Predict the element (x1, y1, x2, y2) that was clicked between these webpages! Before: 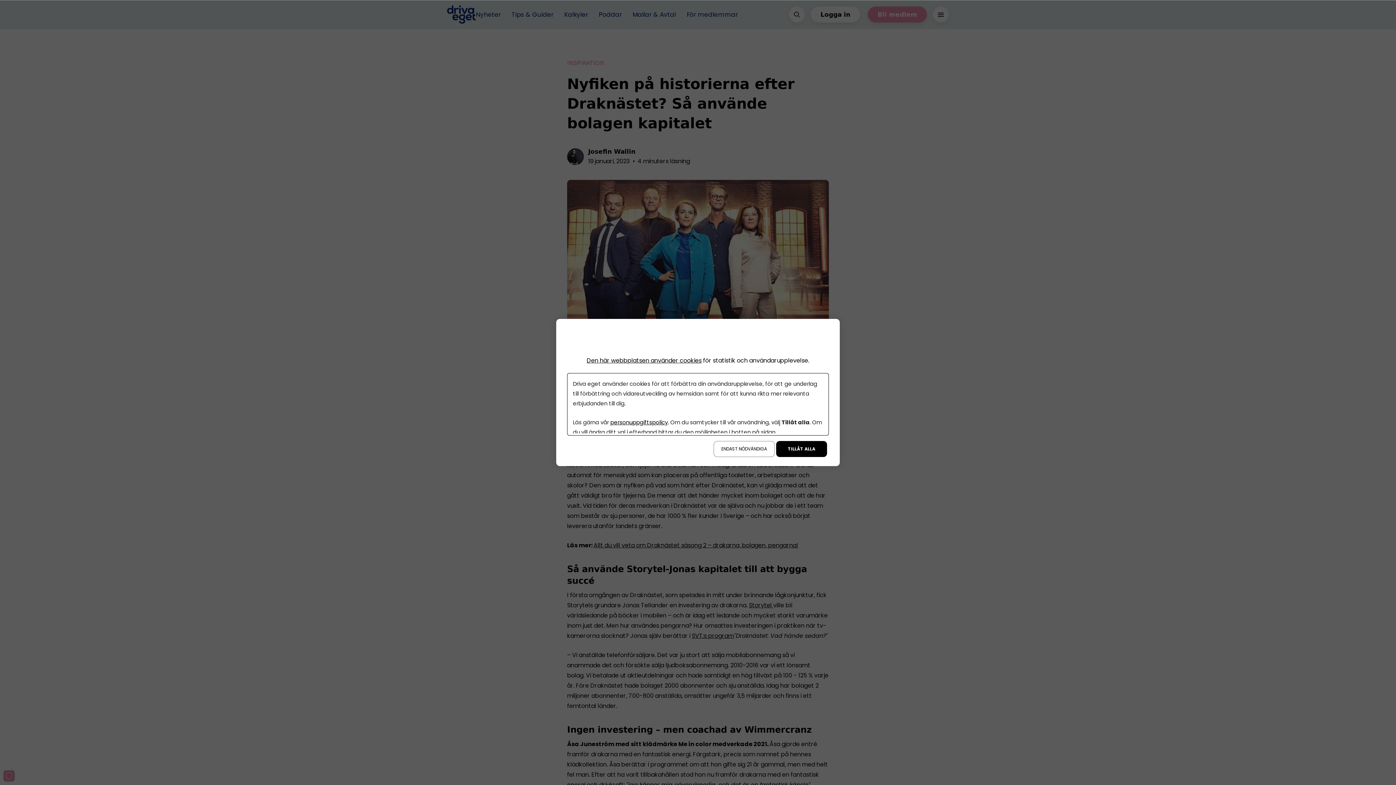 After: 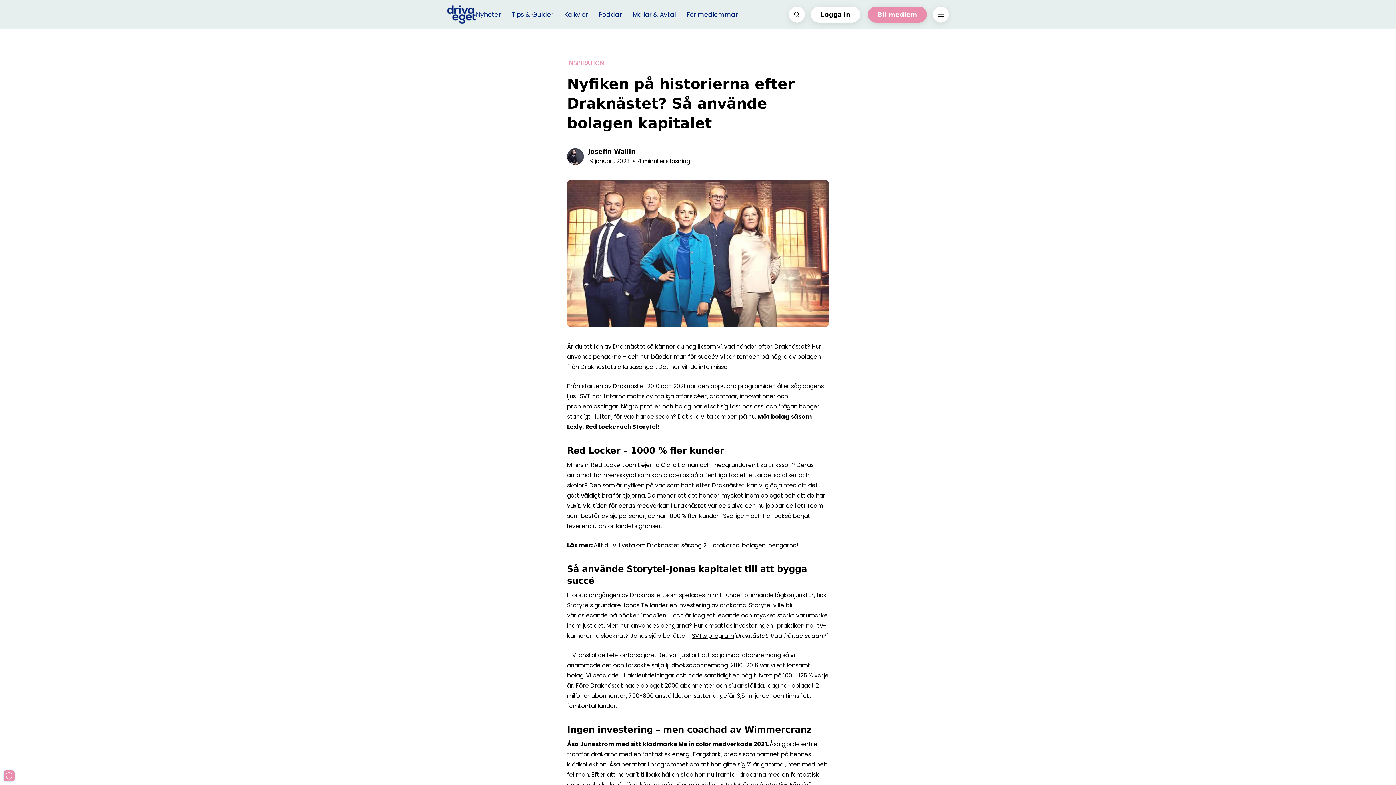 Action: label: TILLÅT ALLA bbox: (776, 441, 827, 457)